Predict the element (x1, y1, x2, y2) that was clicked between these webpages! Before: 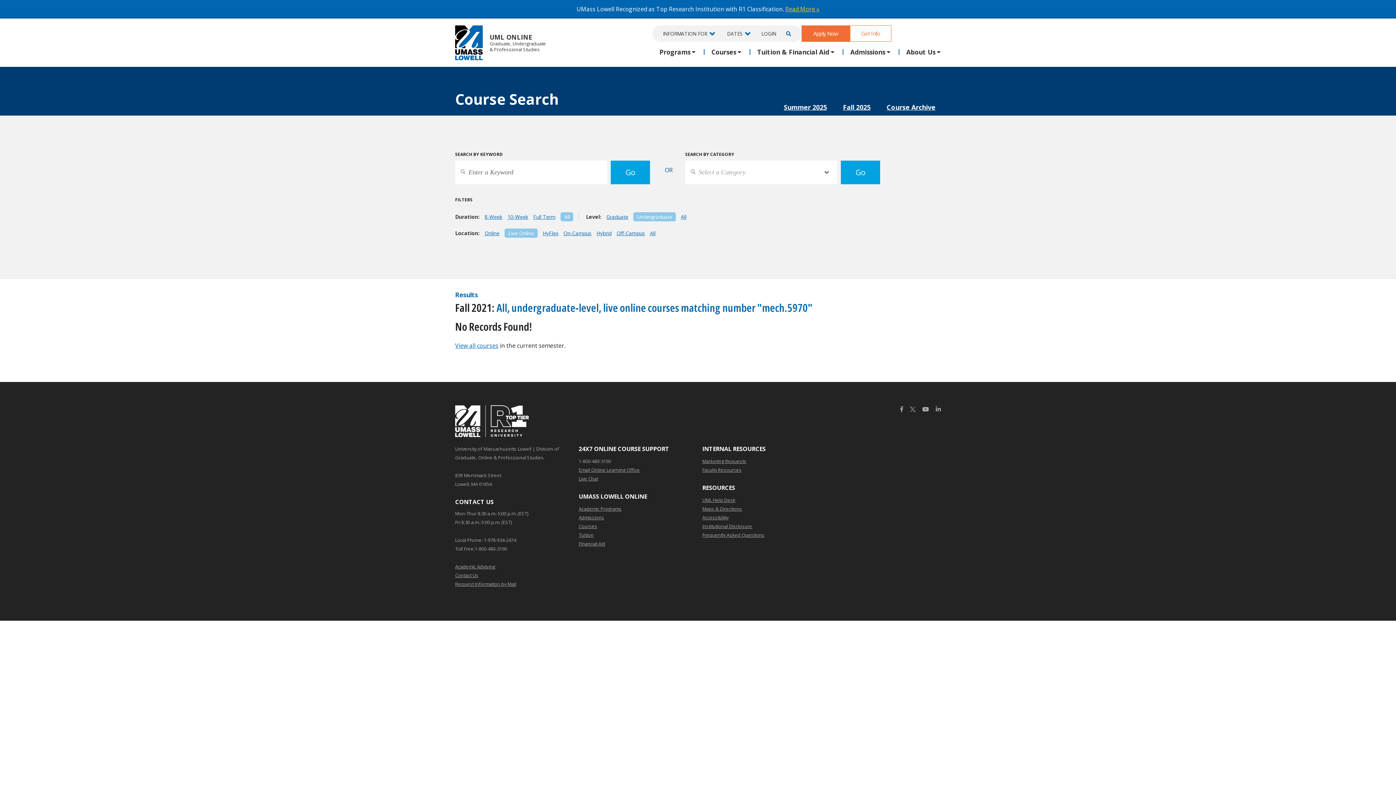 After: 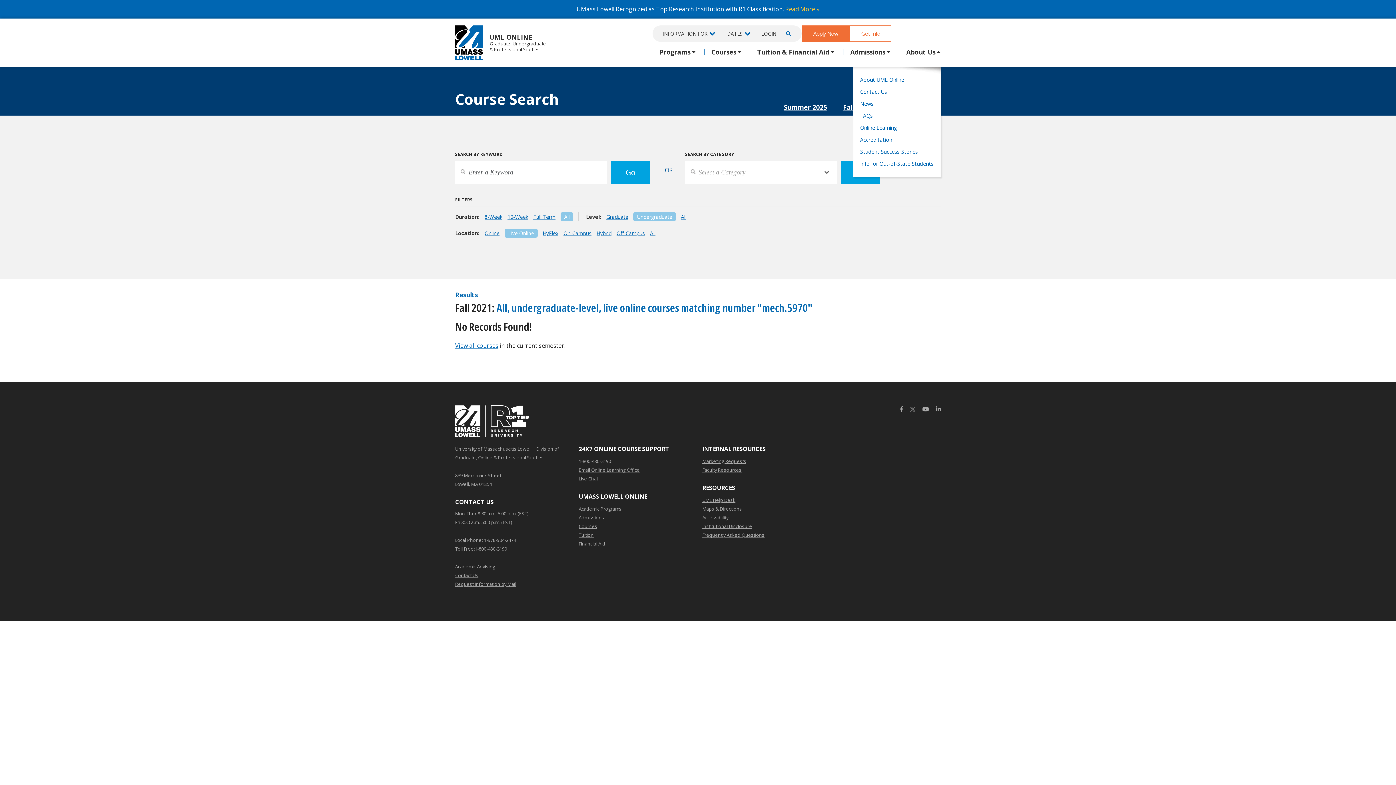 Action: label: About Us bbox: (899, 49, 941, 54)